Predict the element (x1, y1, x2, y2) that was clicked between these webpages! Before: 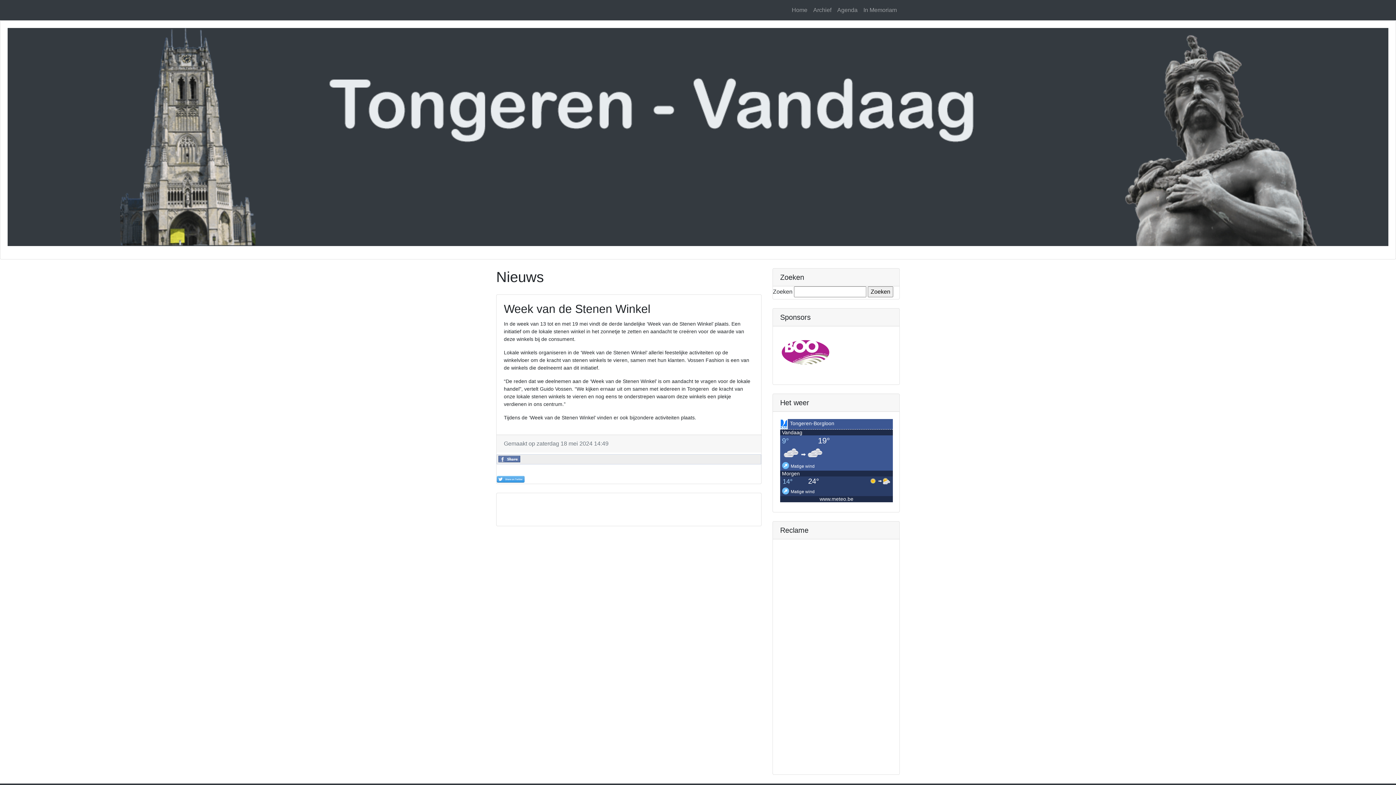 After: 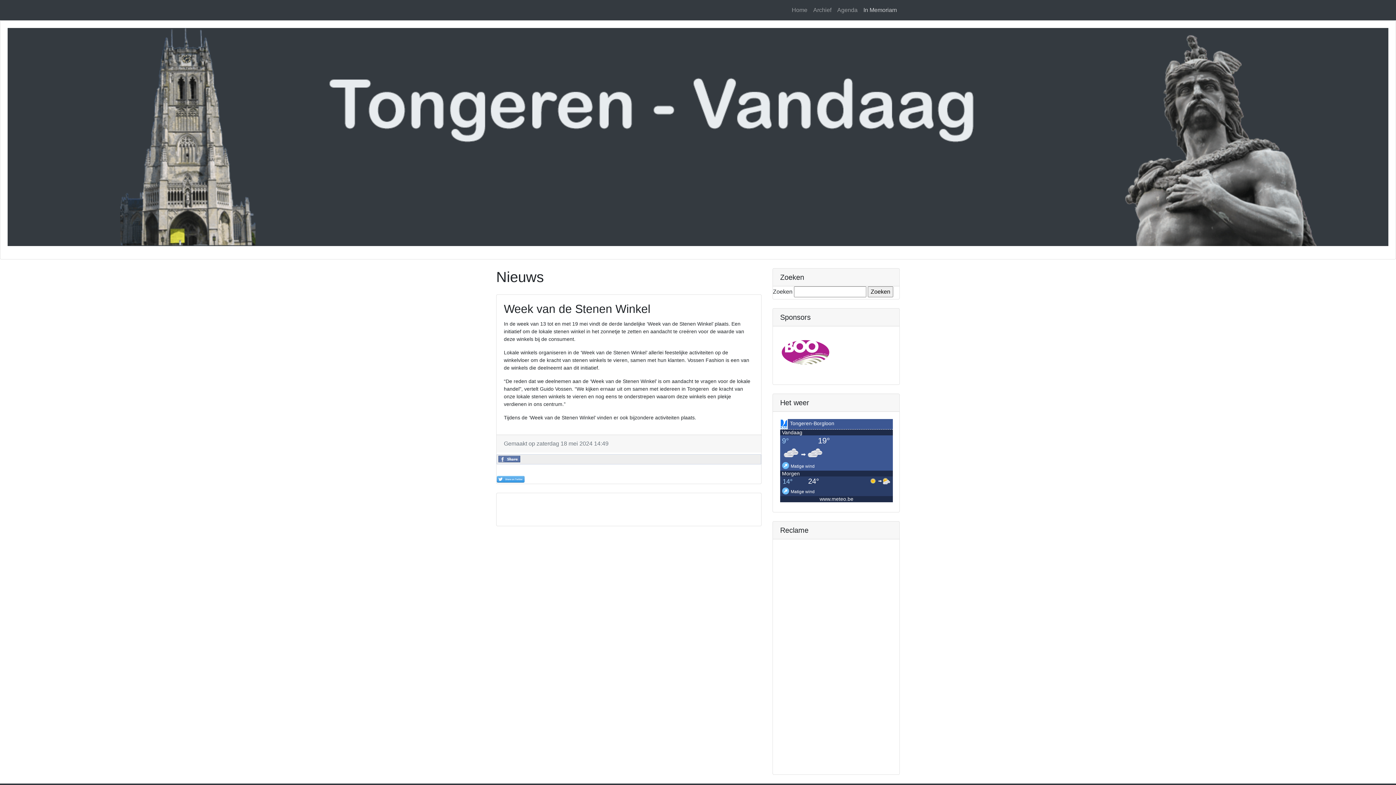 Action: label: In Memoriam bbox: (860, 2, 900, 17)